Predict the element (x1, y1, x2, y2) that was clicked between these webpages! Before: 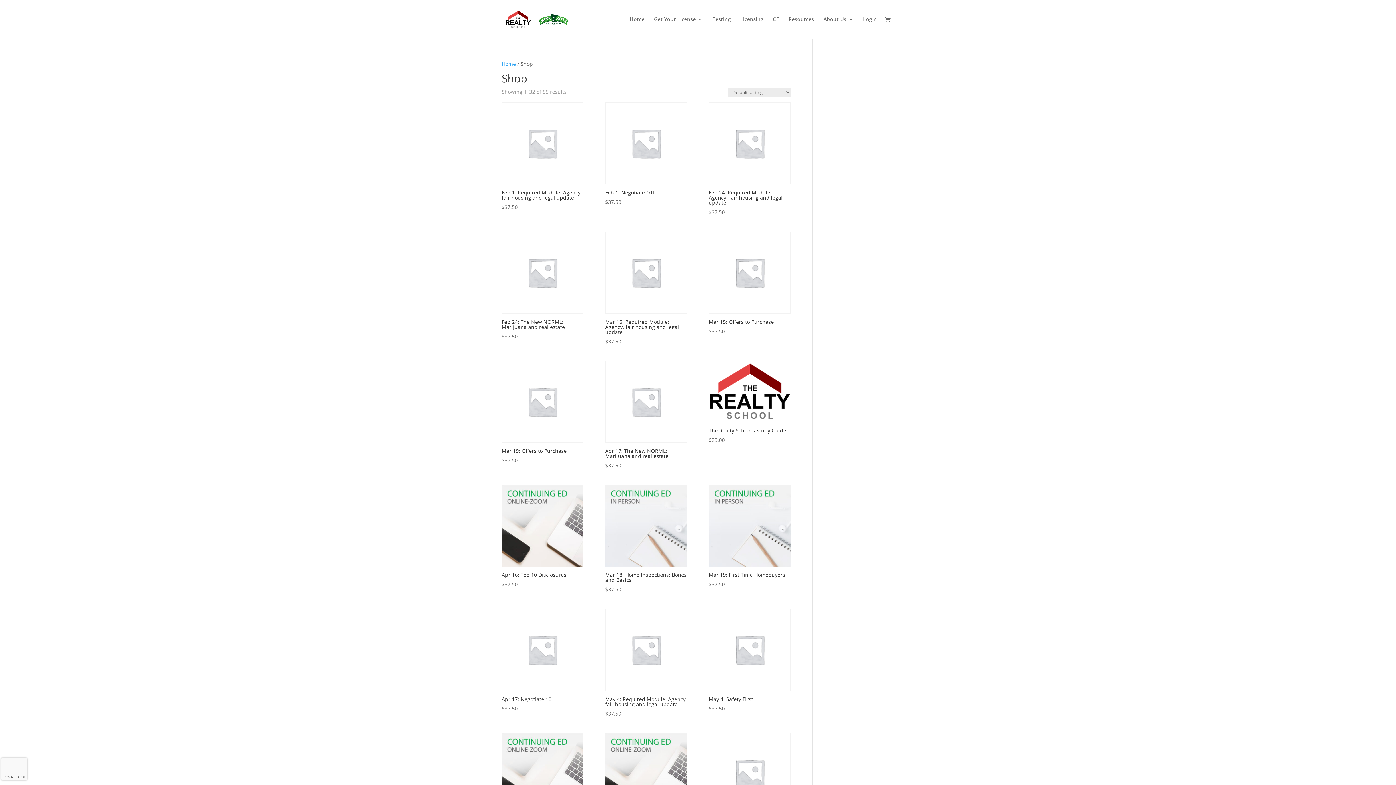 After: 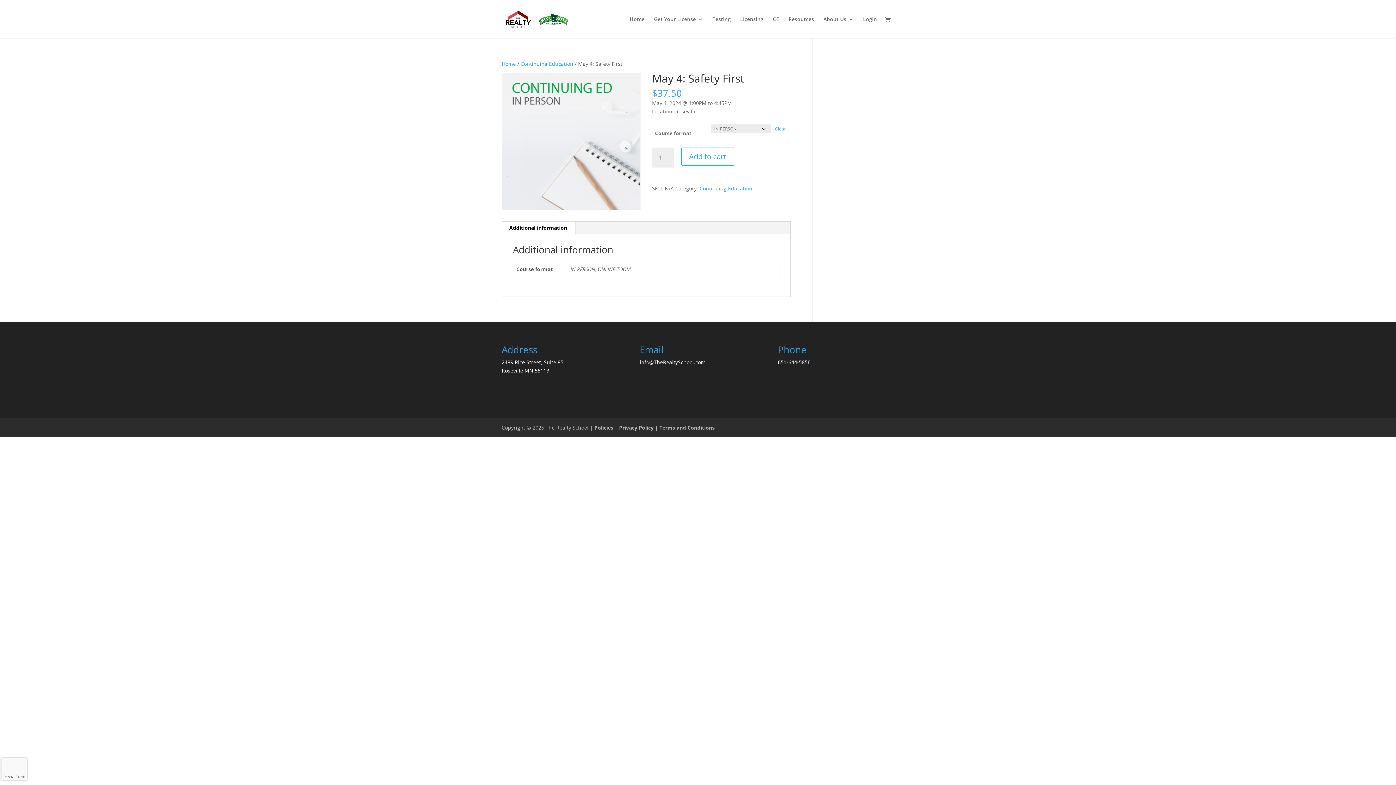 Action: bbox: (708, 609, 790, 712) label: May 4: Safety First
$37.50